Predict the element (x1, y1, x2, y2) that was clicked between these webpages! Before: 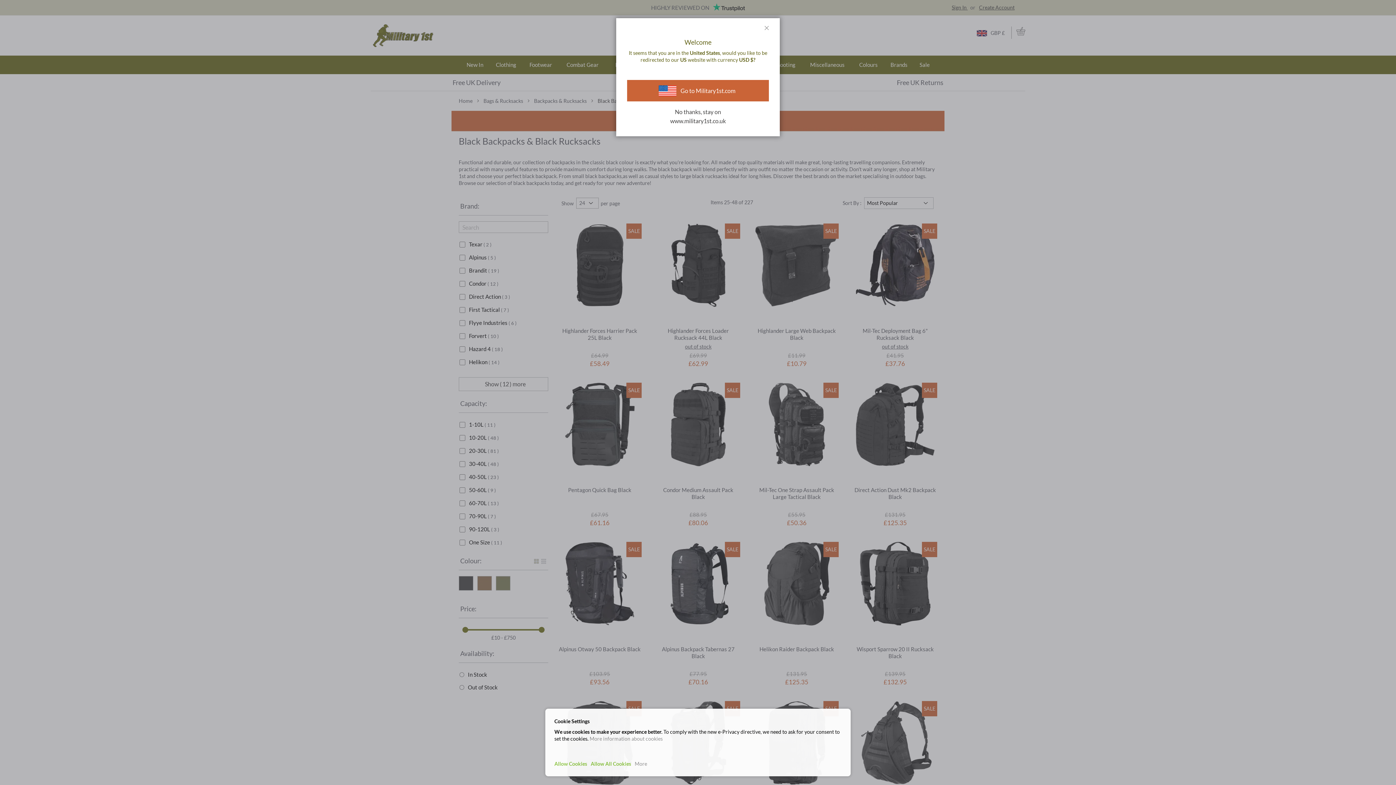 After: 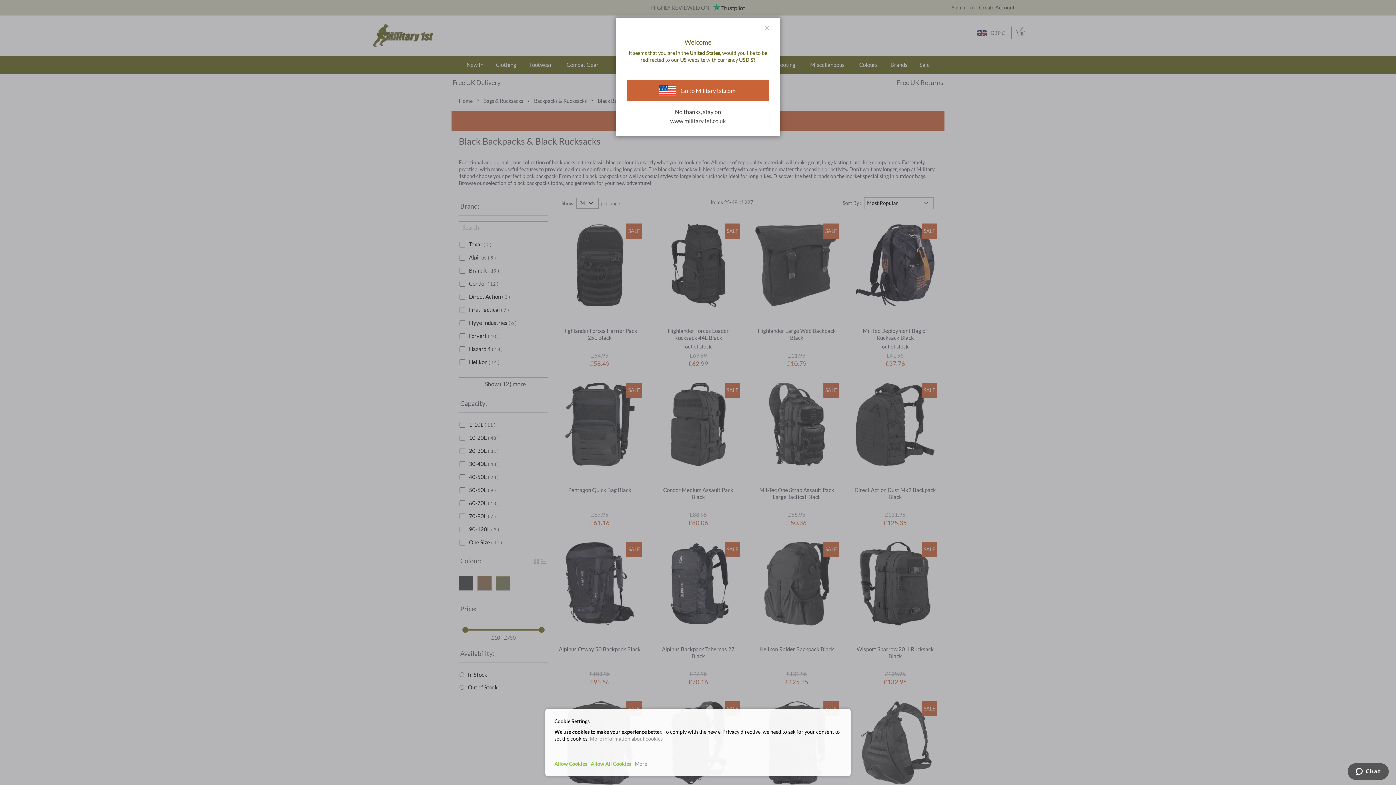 Action: label: More information about cookies bbox: (589, 736, 662, 742)